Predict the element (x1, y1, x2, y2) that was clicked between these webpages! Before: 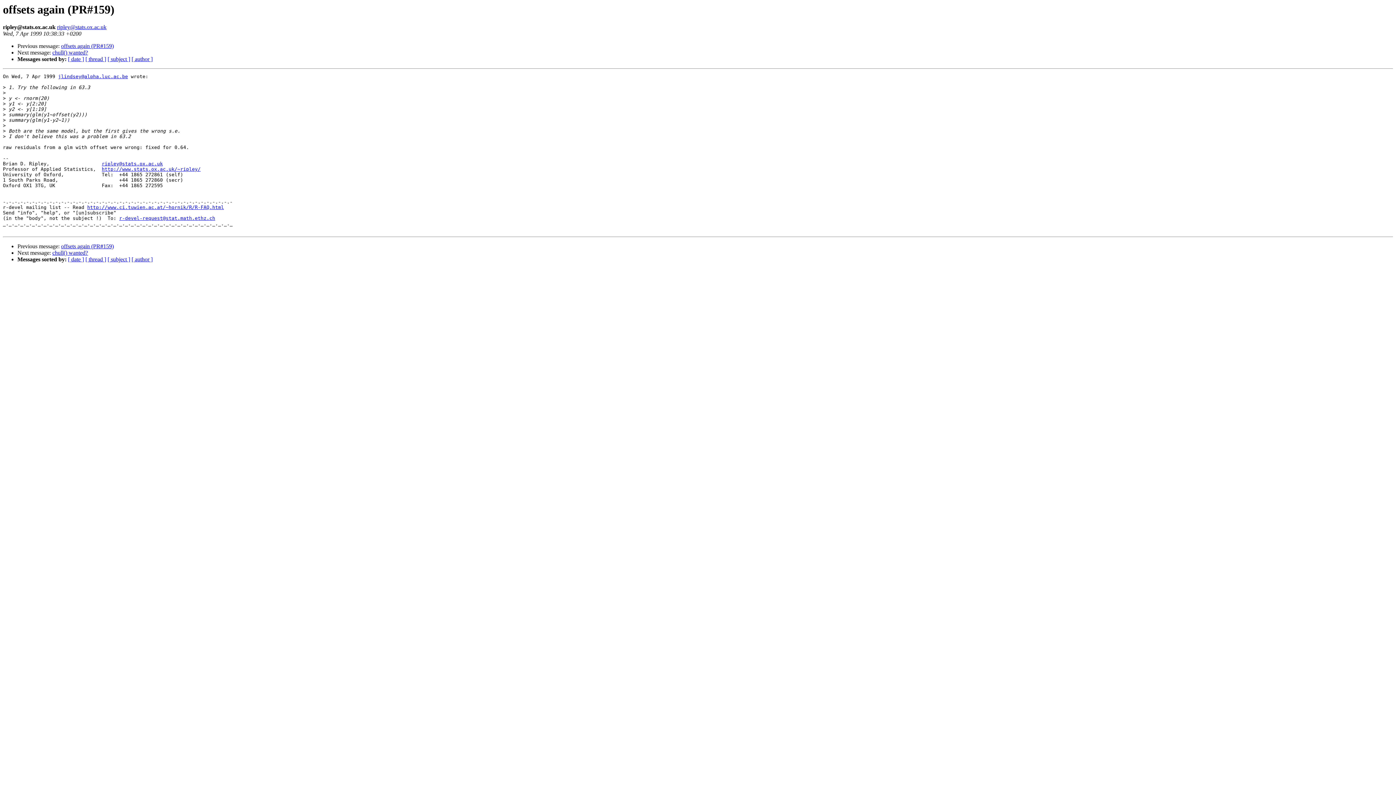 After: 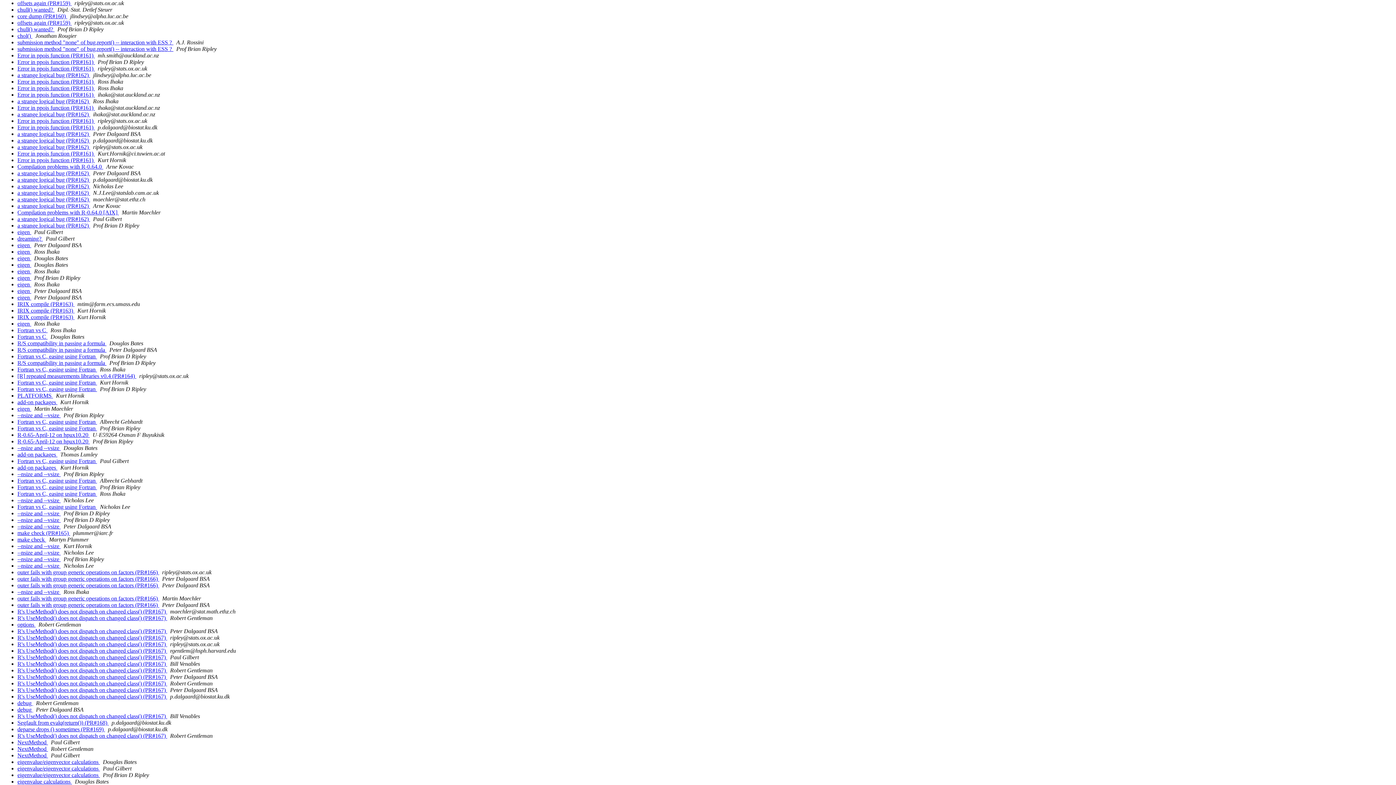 Action: label: [ date ] bbox: (68, 56, 84, 62)